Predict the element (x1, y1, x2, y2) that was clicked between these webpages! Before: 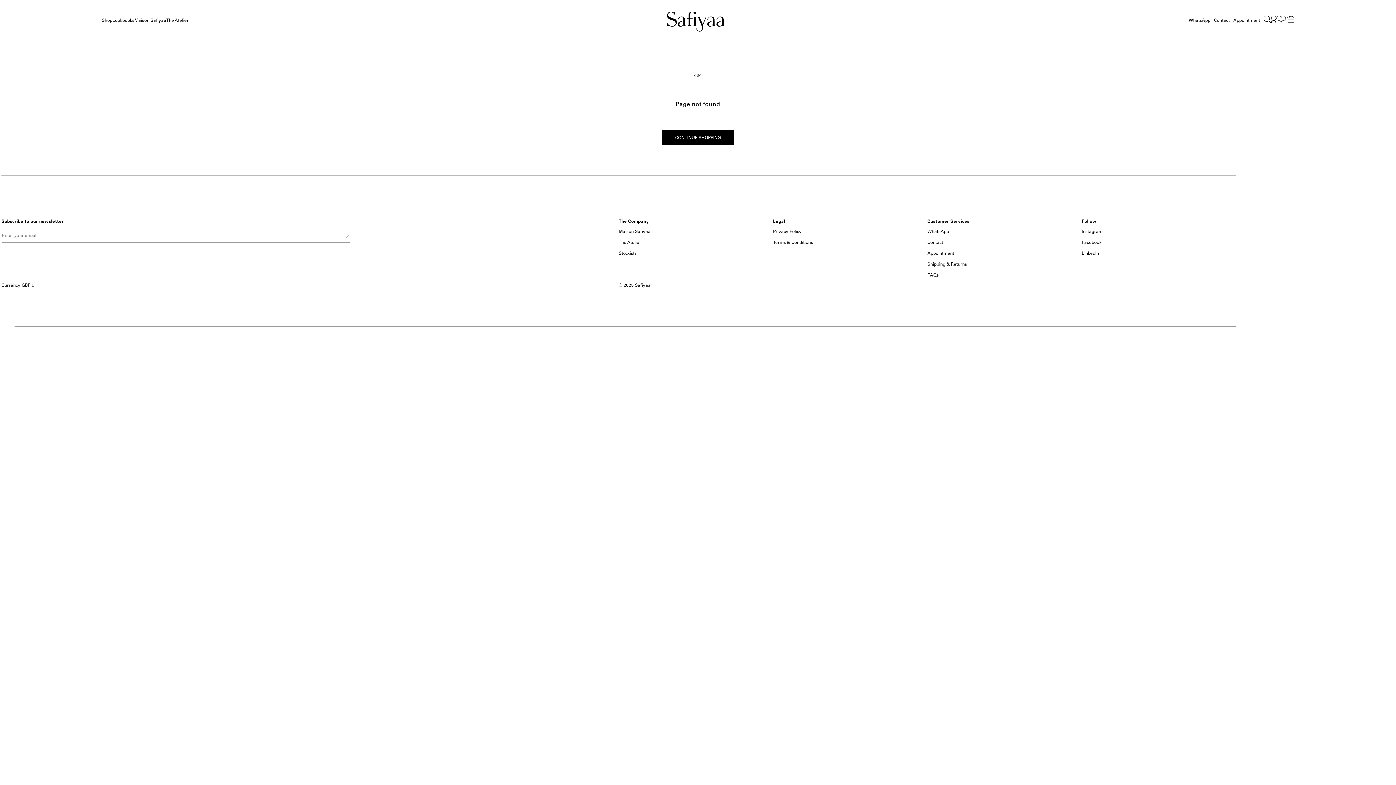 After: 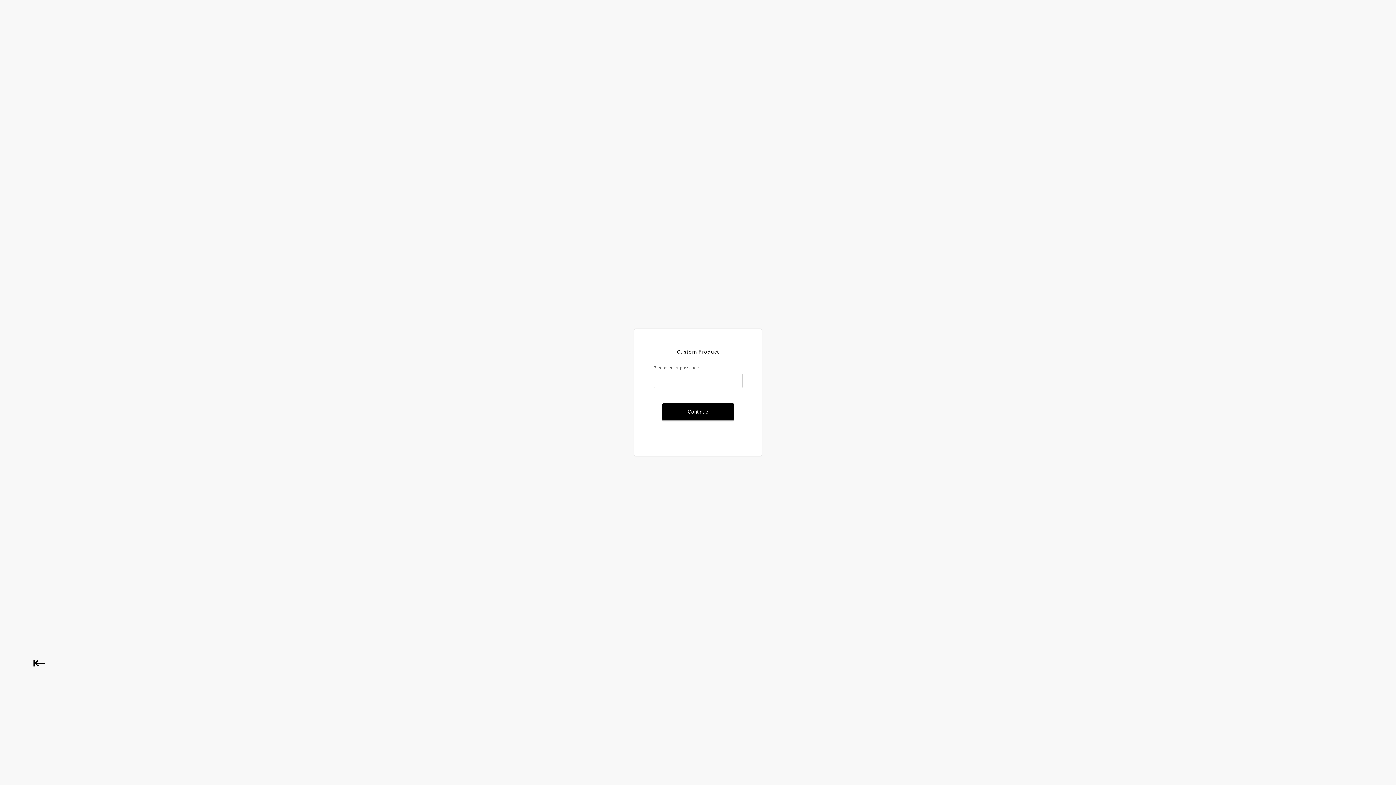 Action: label: Appointment bbox: (927, 249, 954, 257)